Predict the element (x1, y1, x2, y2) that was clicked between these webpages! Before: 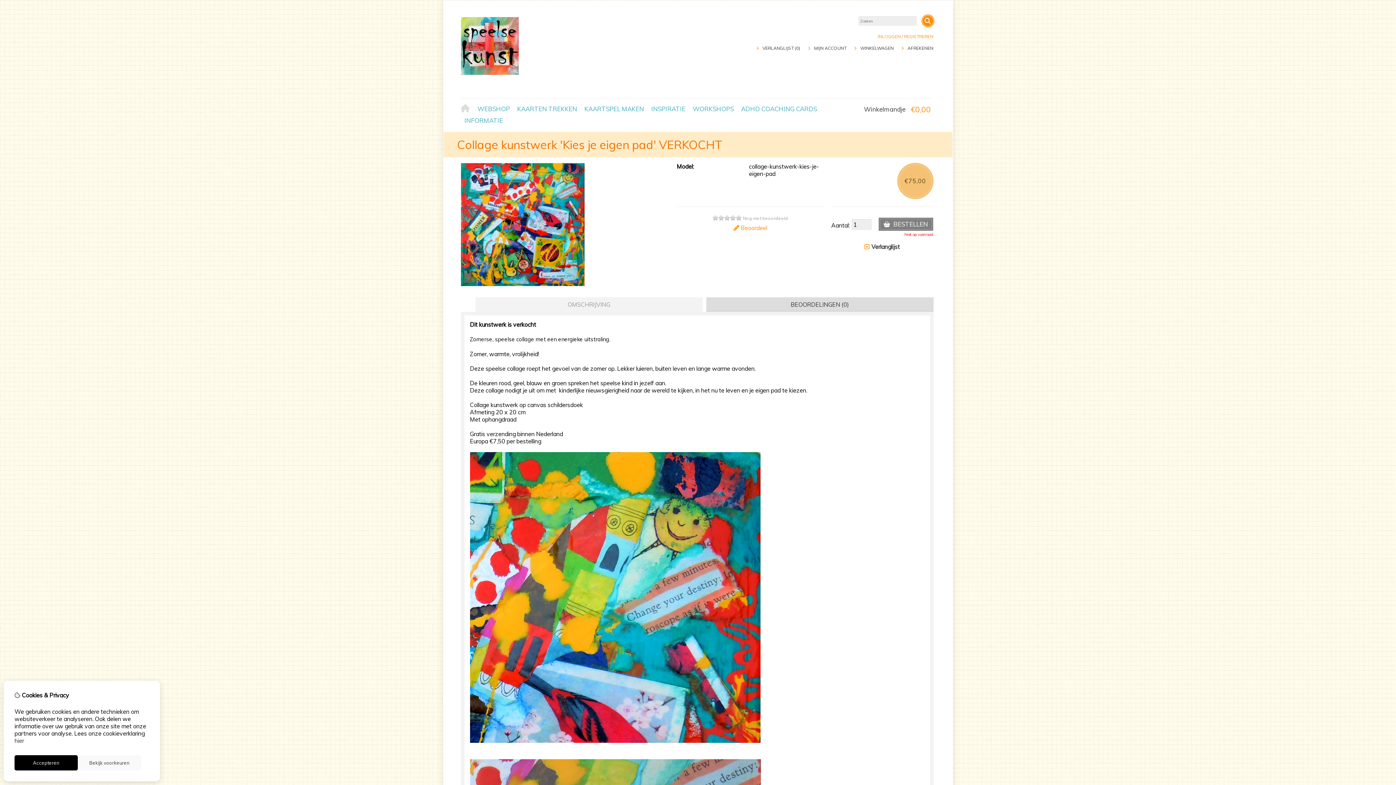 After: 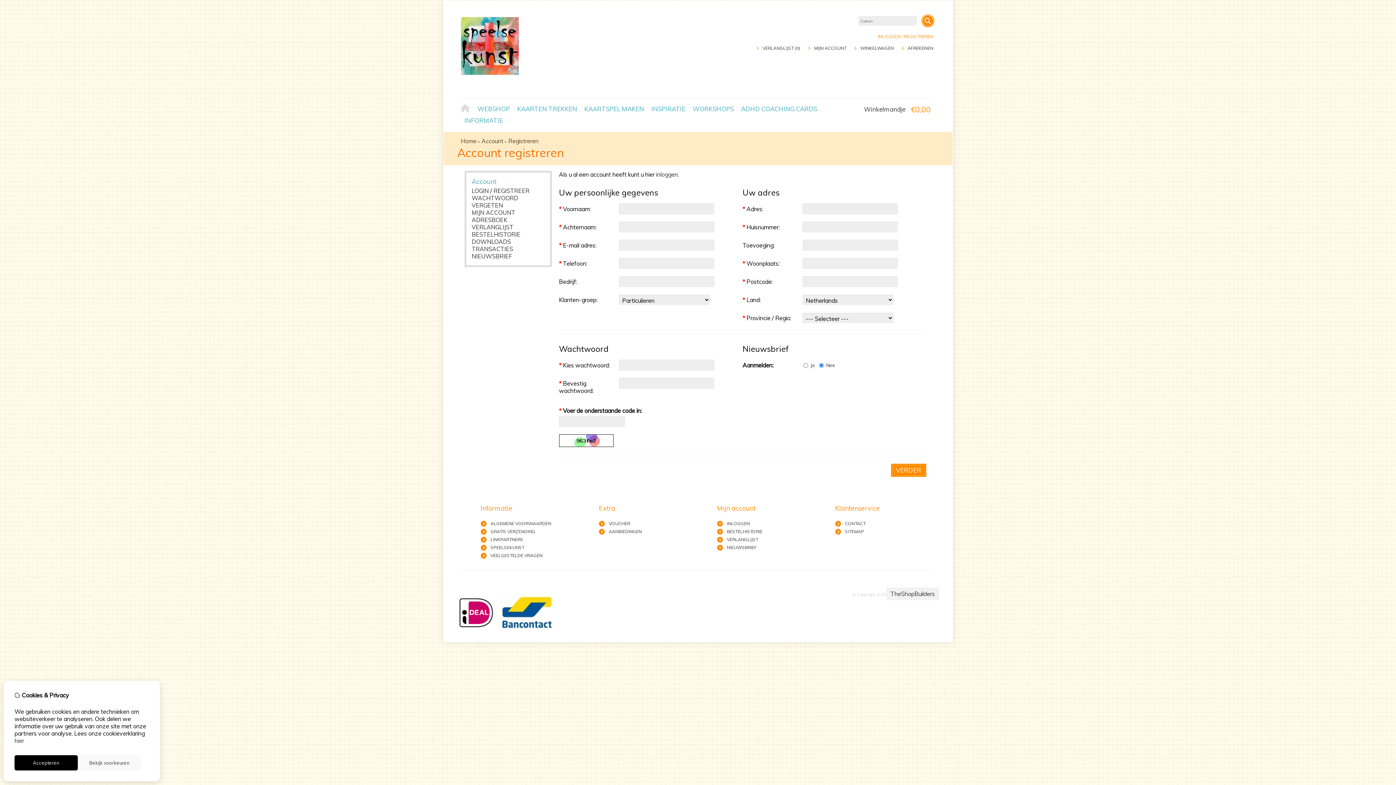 Action: bbox: (904, 33, 933, 39) label: REGISTREREN